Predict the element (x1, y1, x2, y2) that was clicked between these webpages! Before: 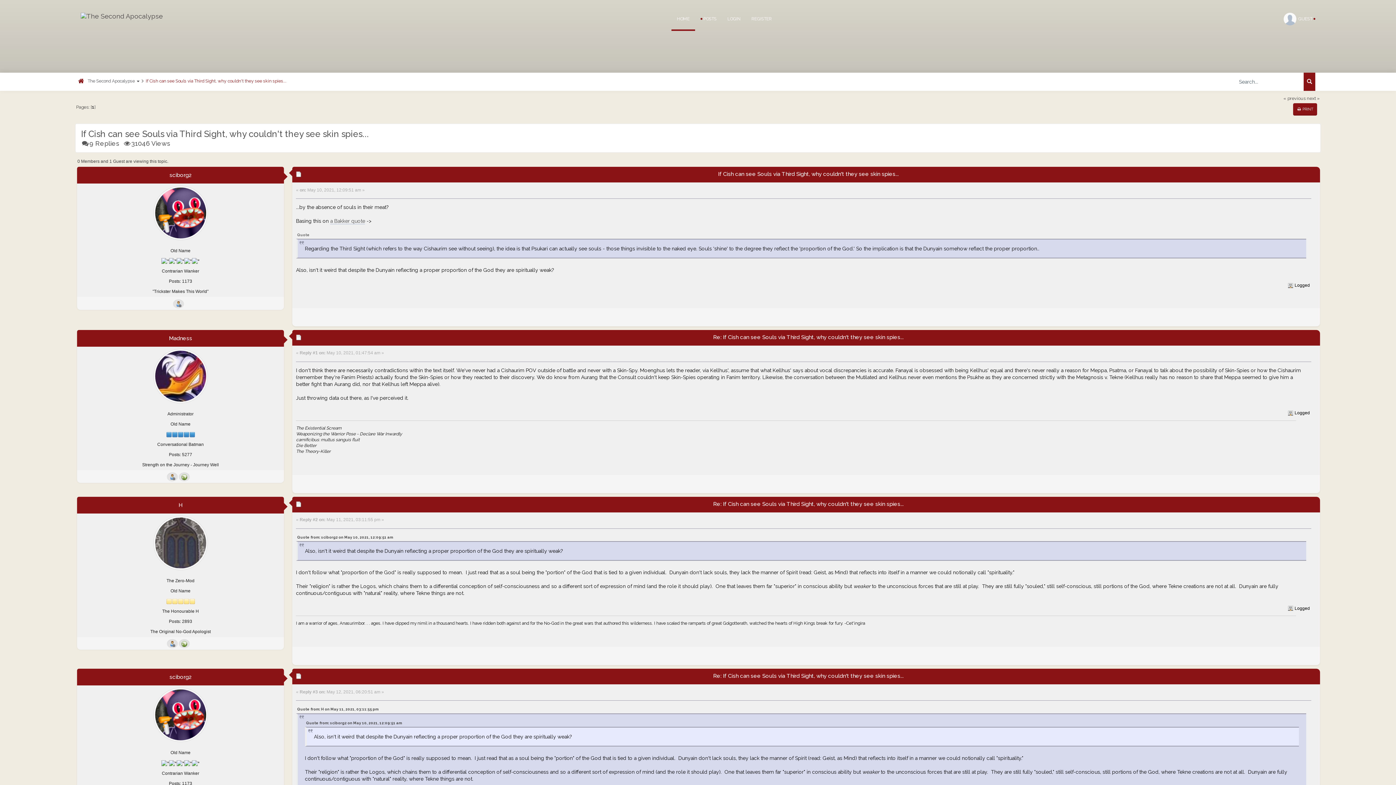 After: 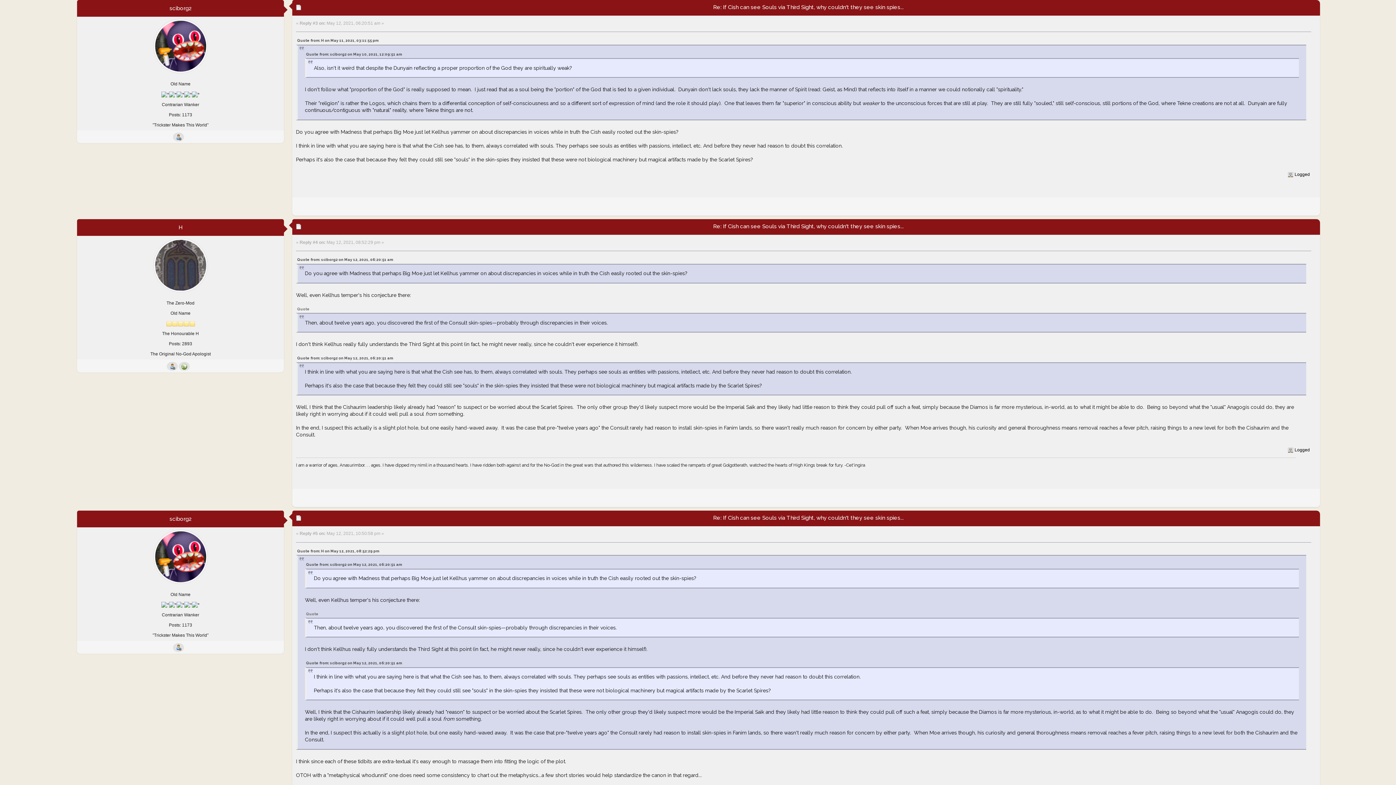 Action: label: Re: If Cish can see Souls via Third Sight, why couldn't they see skin spies... bbox: (713, 673, 903, 679)